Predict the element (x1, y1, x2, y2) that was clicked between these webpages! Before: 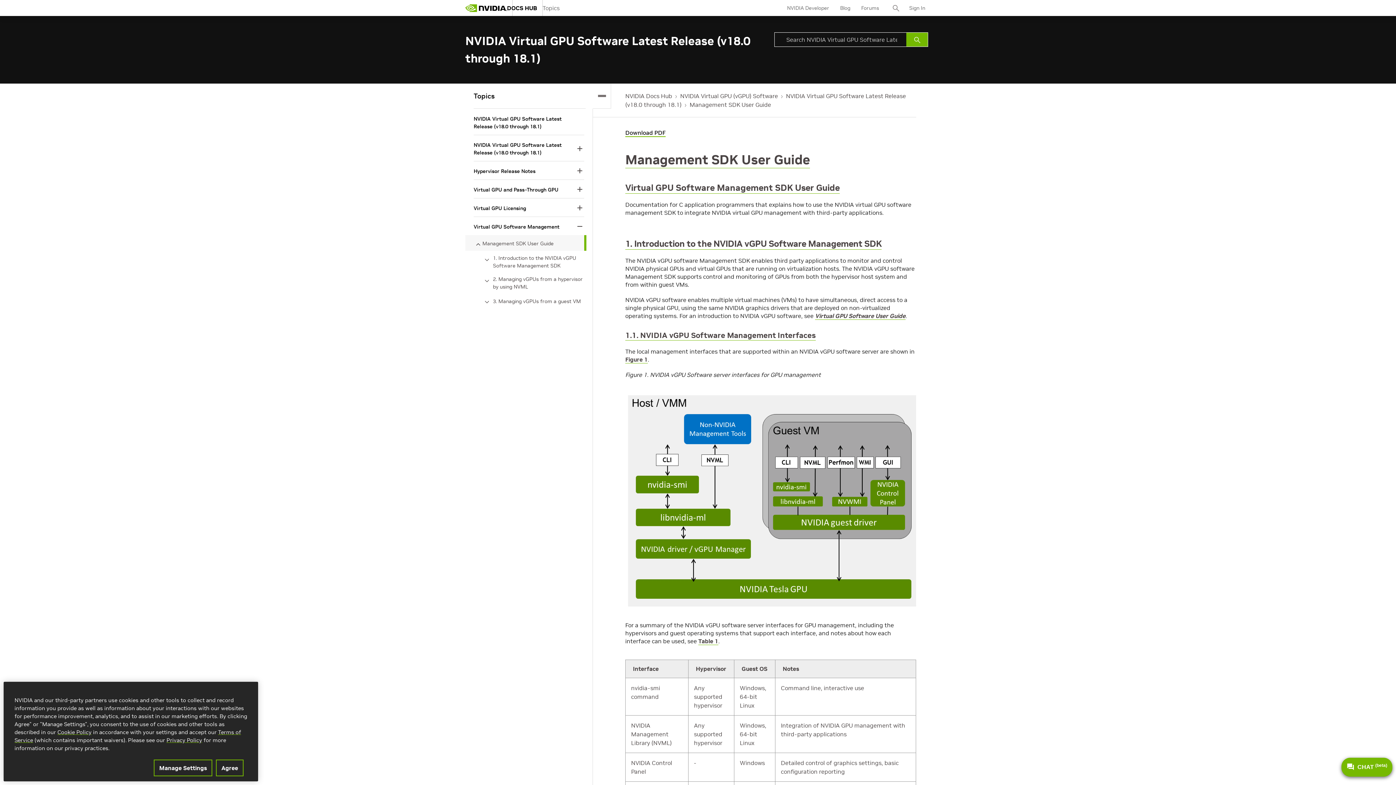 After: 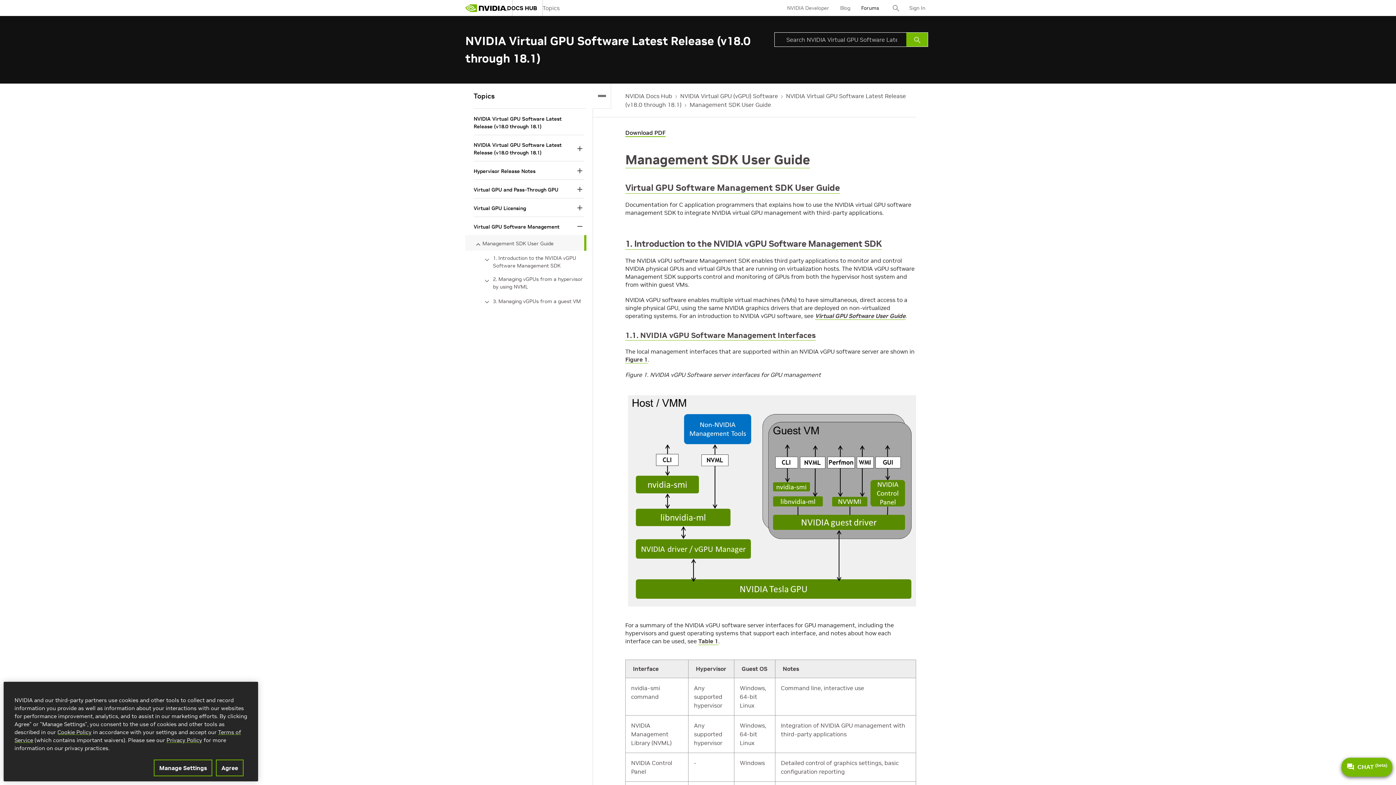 Action: label: Forums bbox: (861, 0, 879, 17)